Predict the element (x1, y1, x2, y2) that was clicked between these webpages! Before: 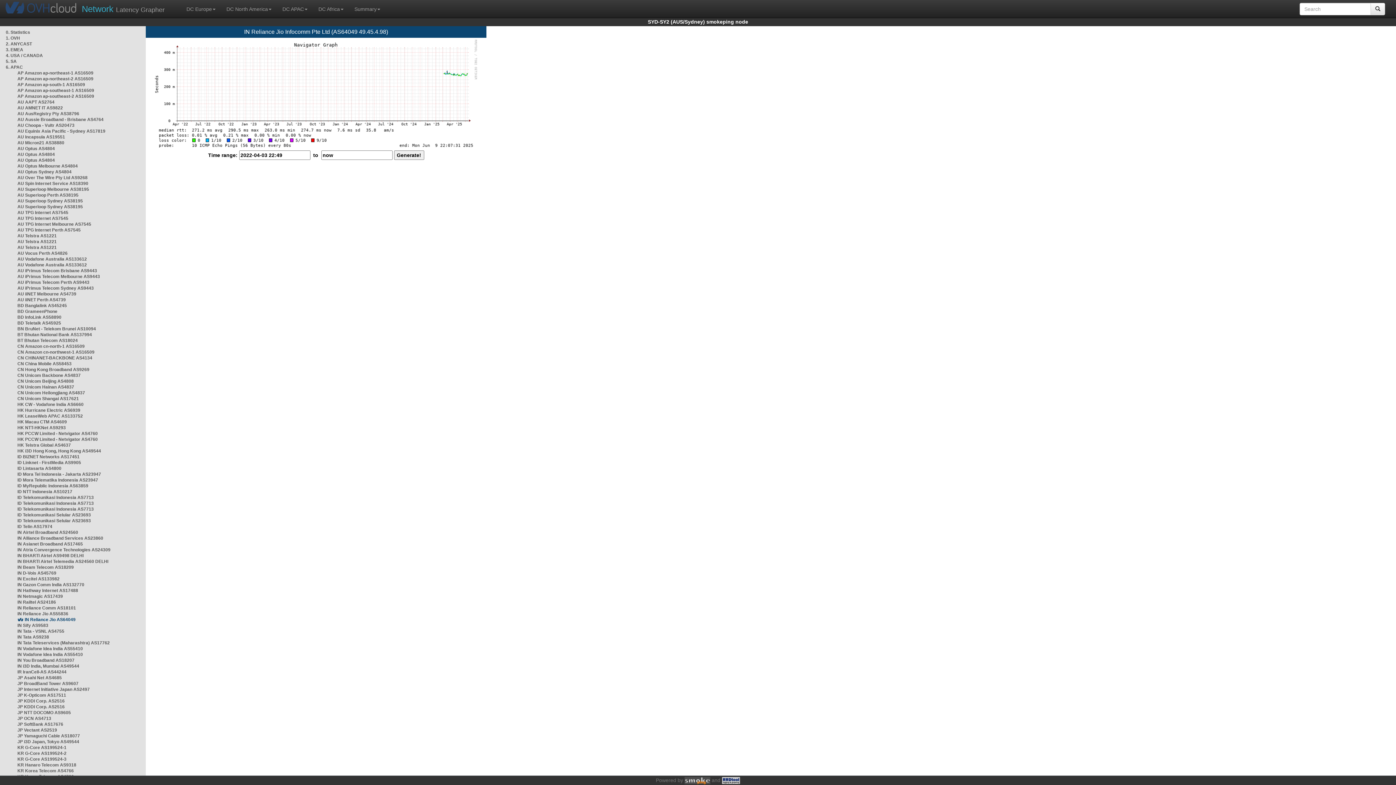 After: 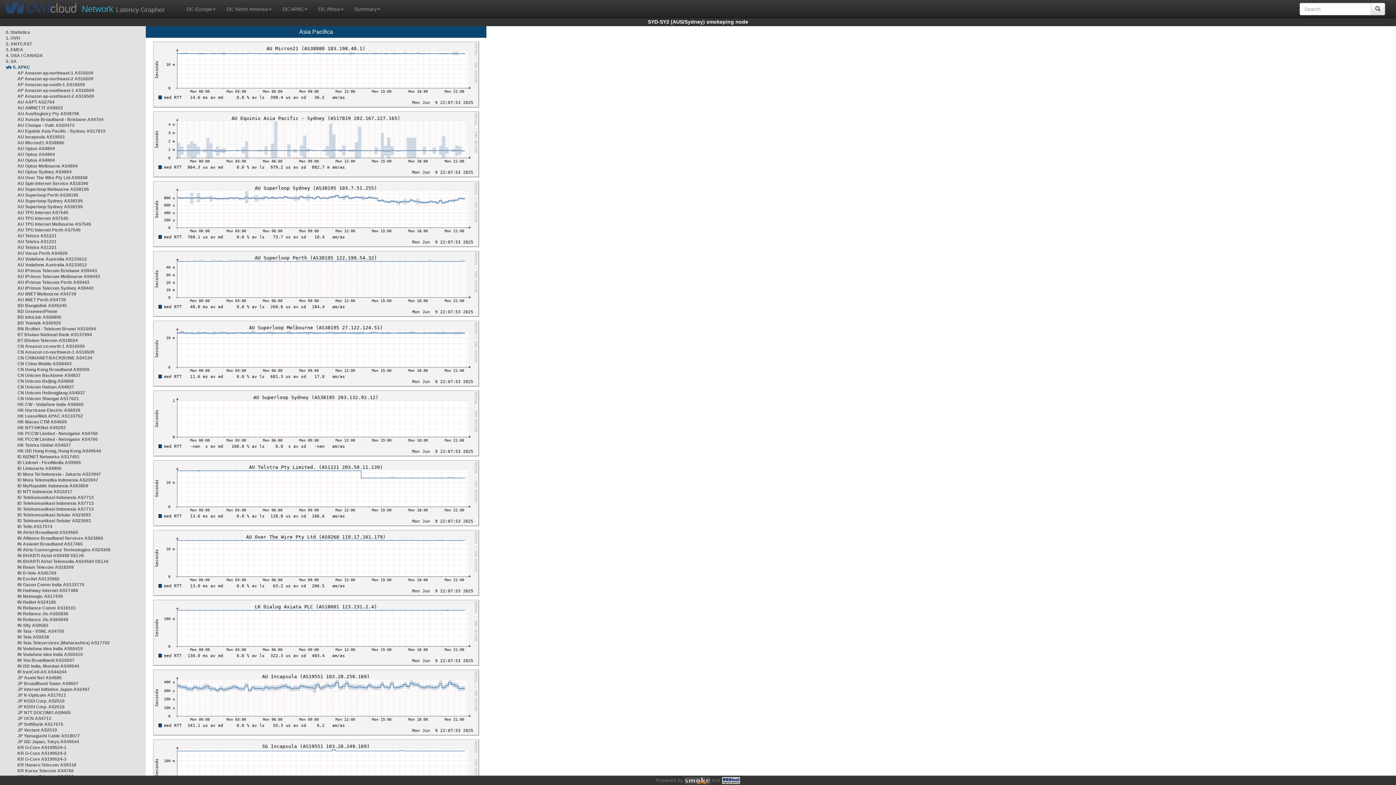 Action: bbox: (5, 64, 22, 69) label: 6. APAC